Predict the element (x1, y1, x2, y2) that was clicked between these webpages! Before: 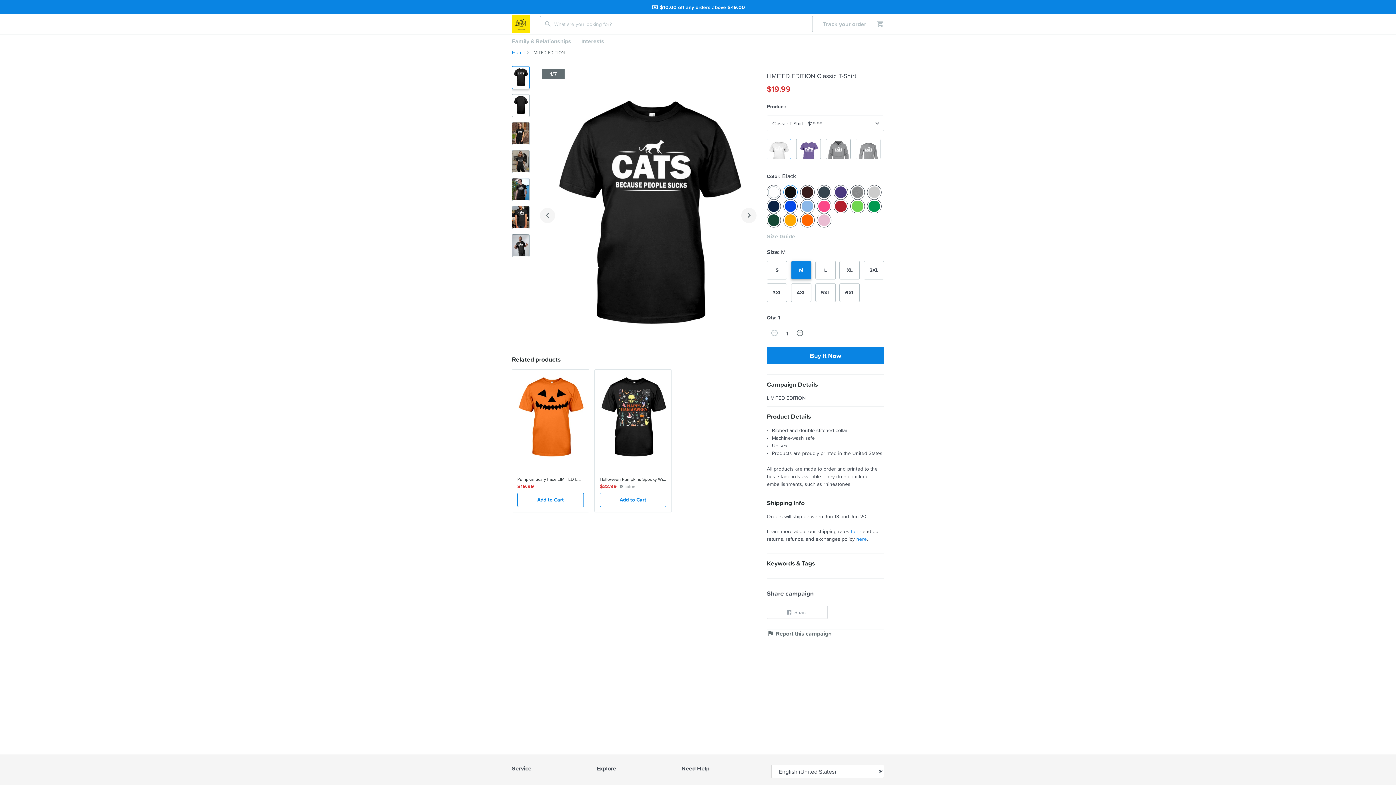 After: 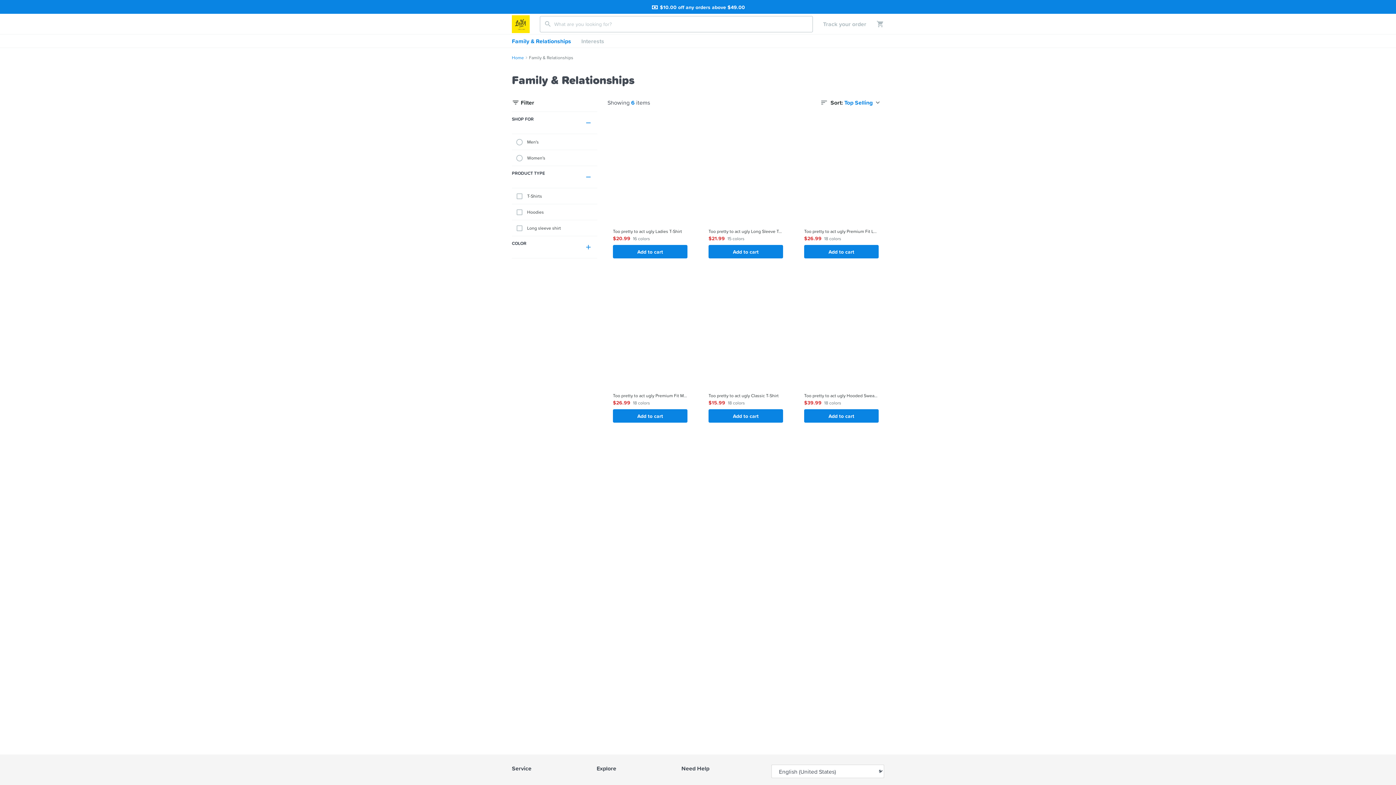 Action: label: Family & Relationships bbox: (506, 34, 576, 47)